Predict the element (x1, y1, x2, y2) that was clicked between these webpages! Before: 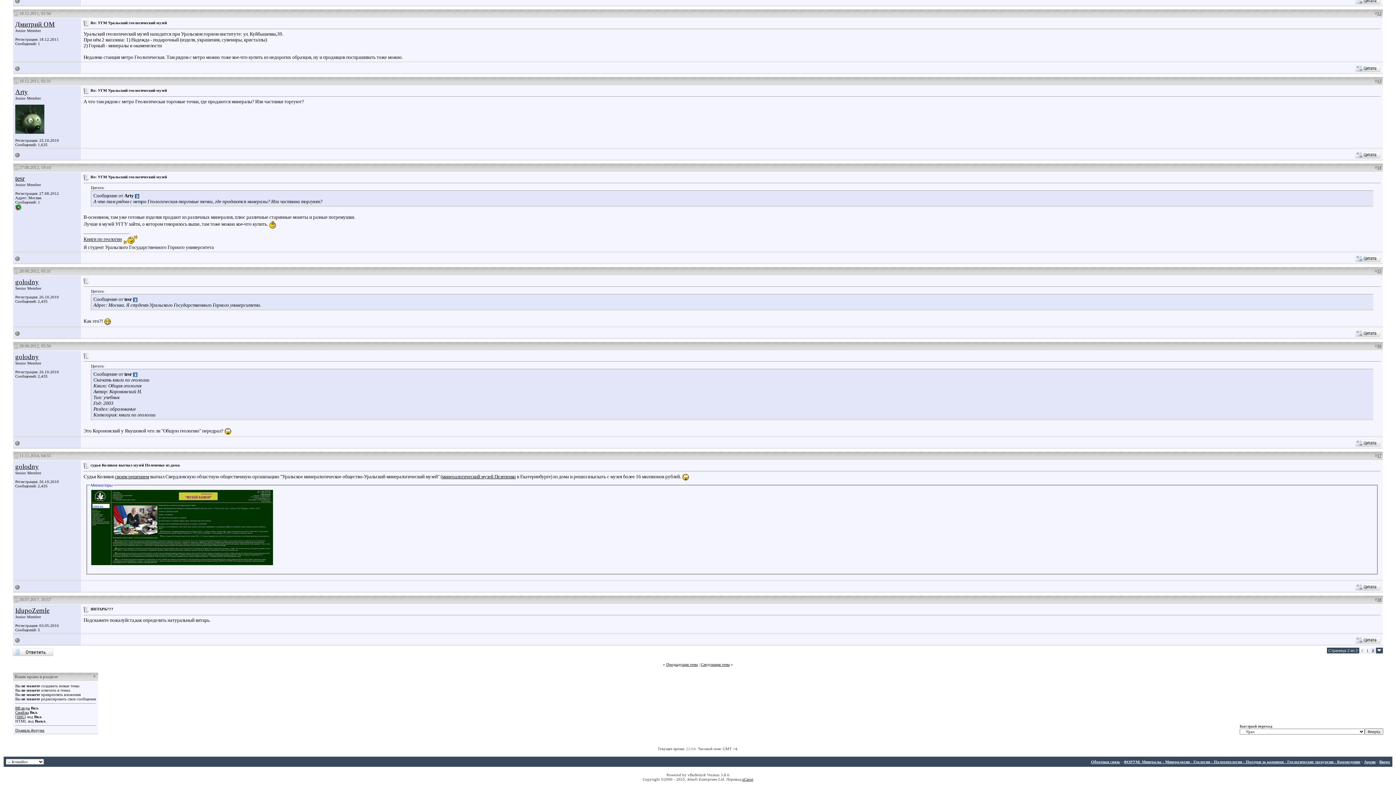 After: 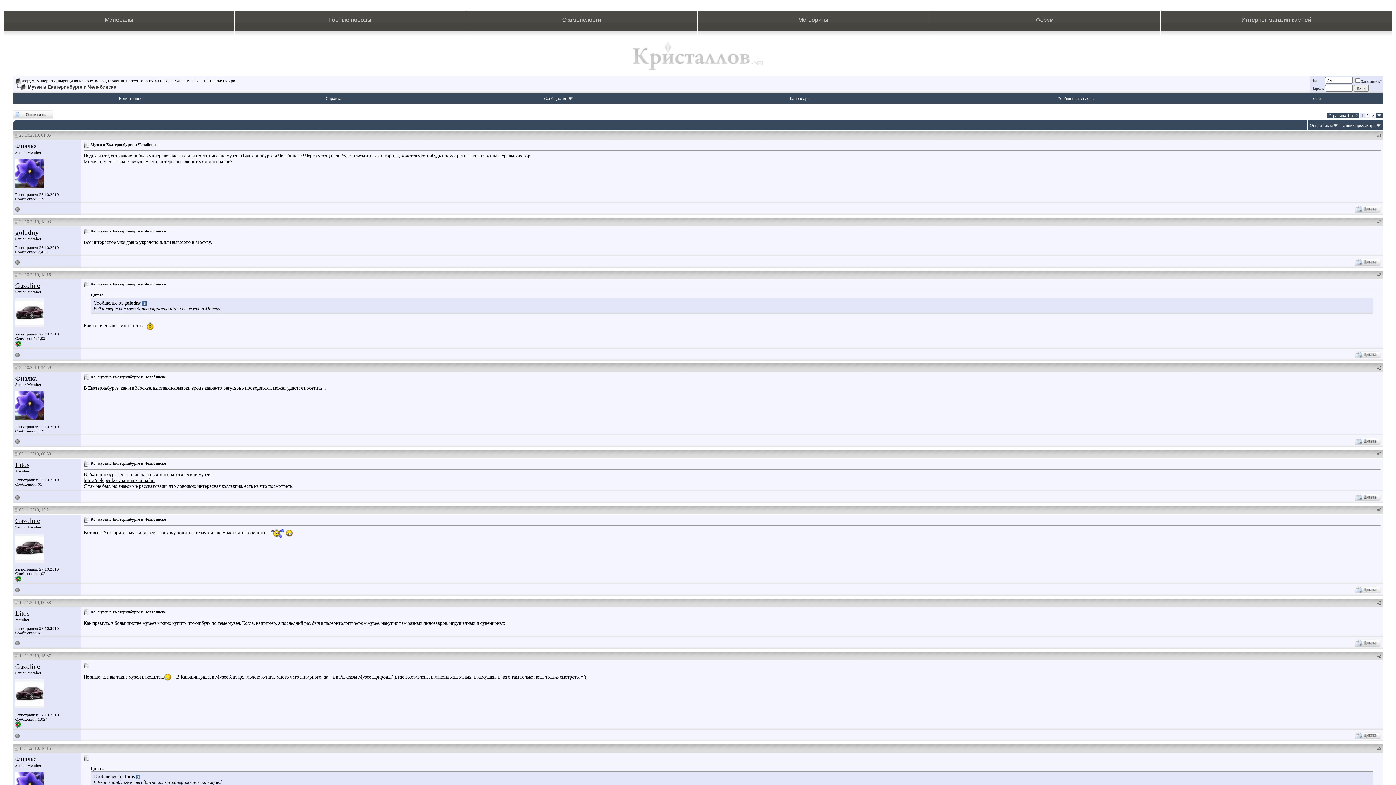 Action: bbox: (1366, 648, 1369, 653) label: 1